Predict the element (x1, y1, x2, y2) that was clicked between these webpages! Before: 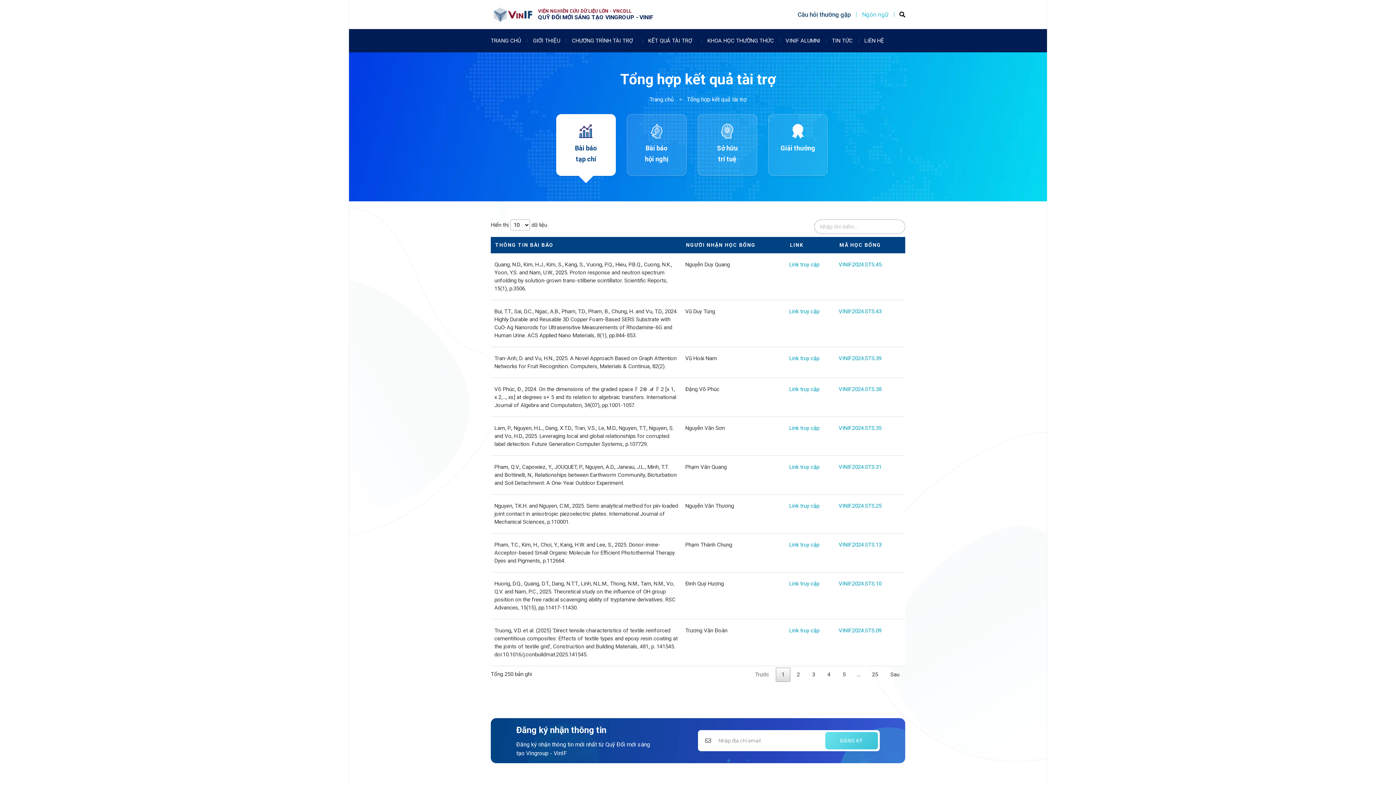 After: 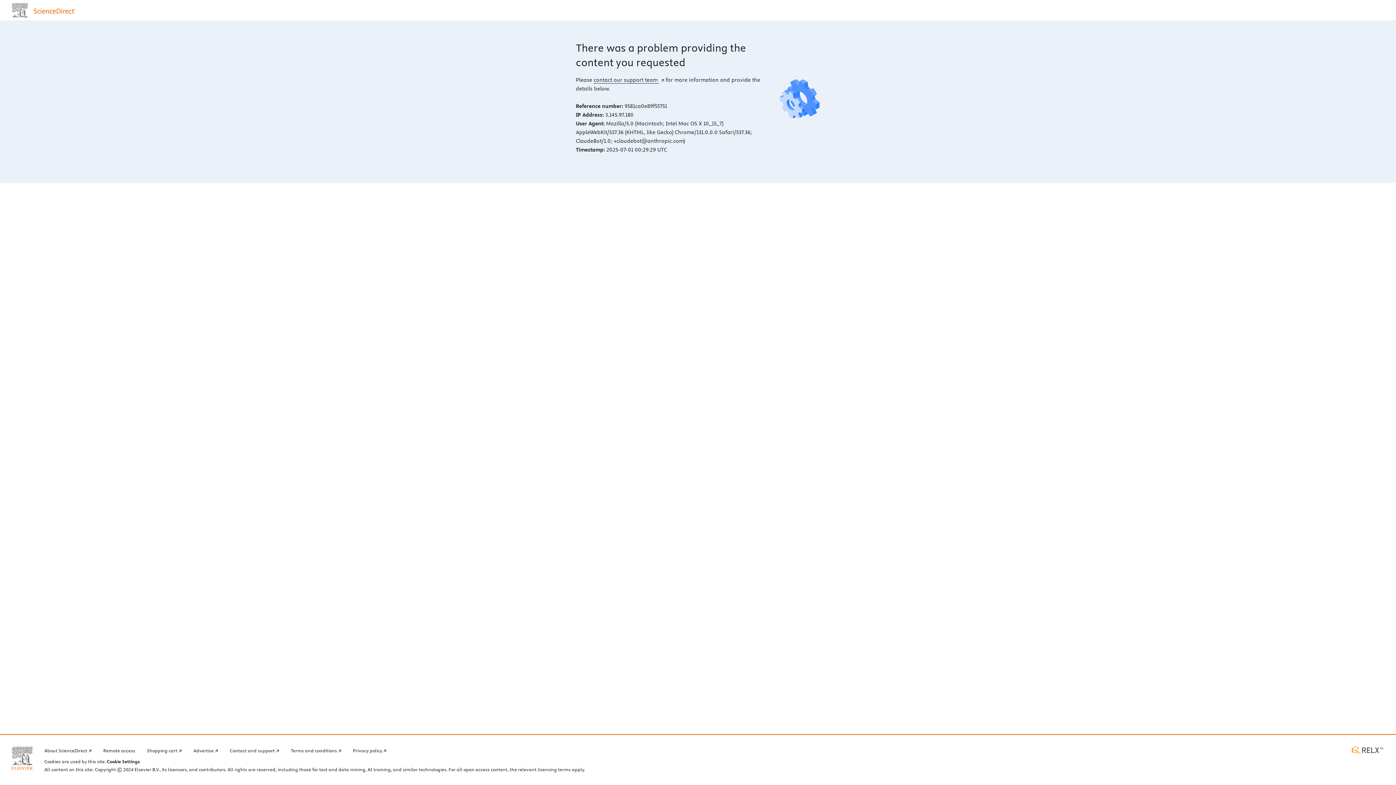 Action: label: Link truy cập bbox: (789, 464, 819, 470)